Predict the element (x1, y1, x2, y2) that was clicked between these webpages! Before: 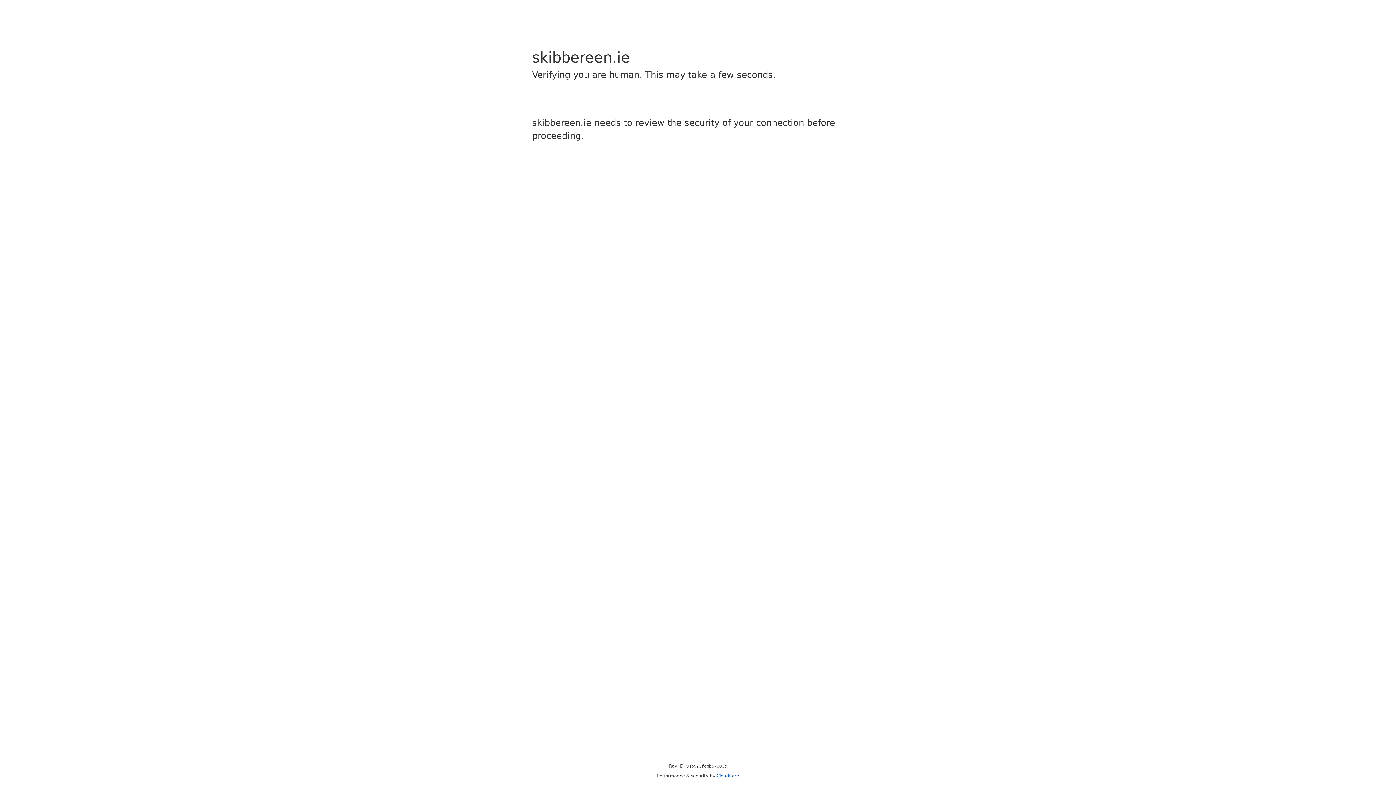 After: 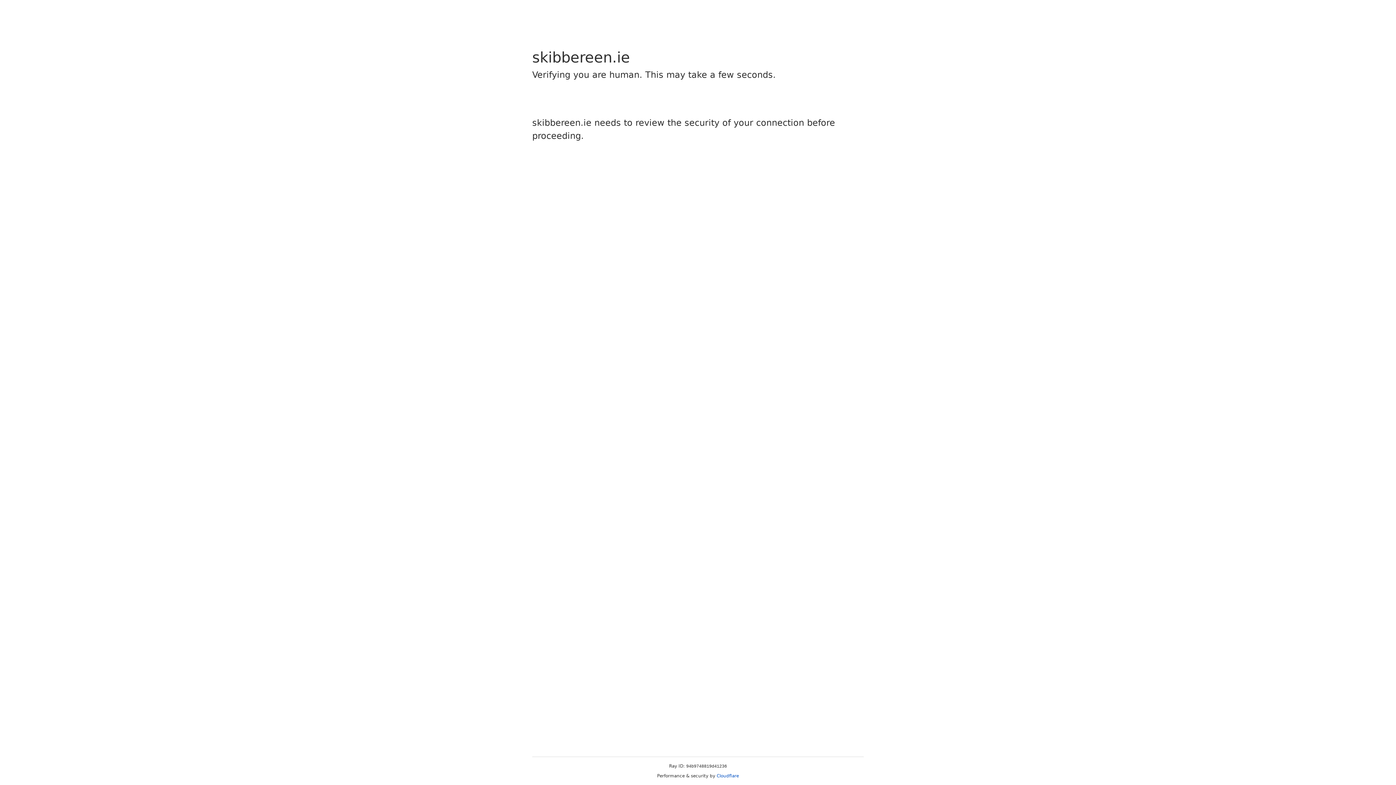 Action: bbox: (716, 773, 739, 778) label: Cloudflare